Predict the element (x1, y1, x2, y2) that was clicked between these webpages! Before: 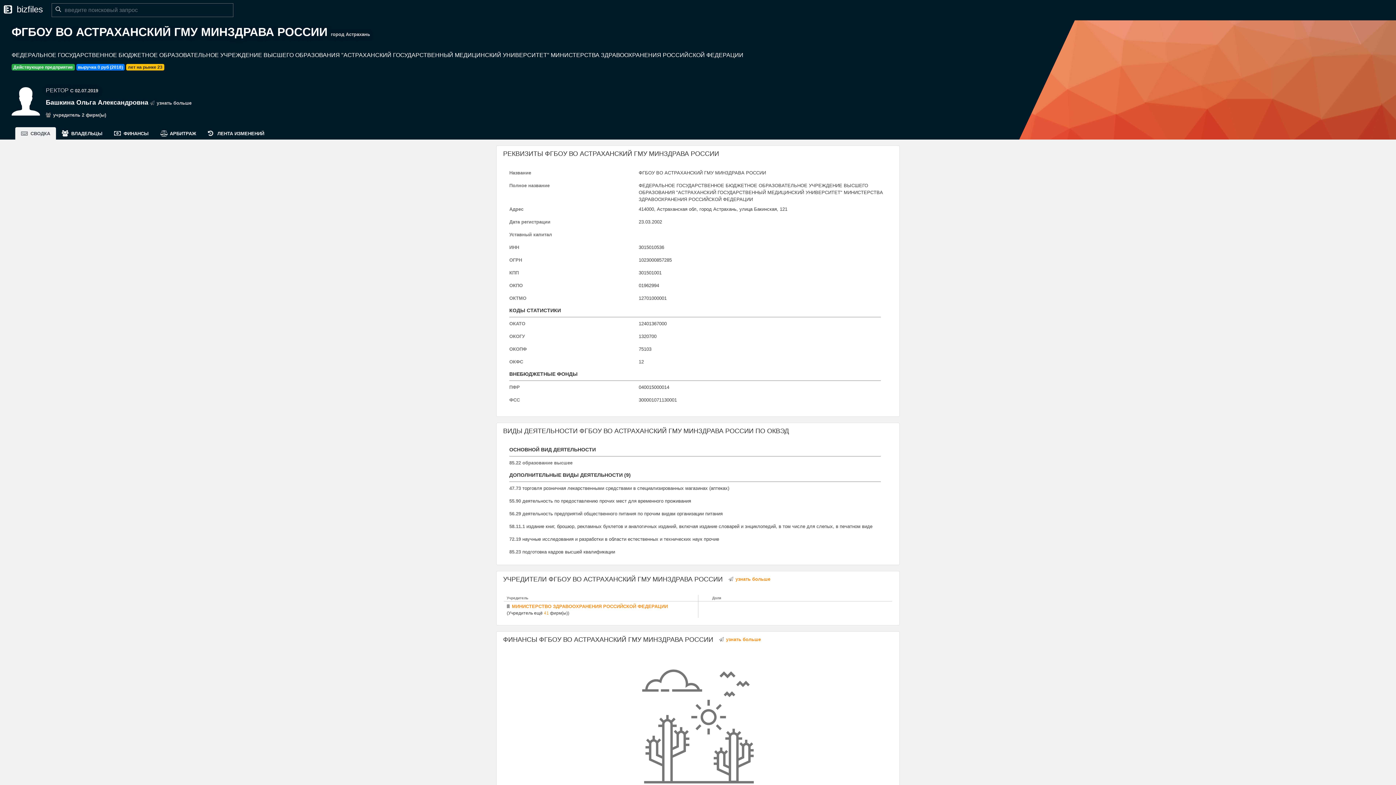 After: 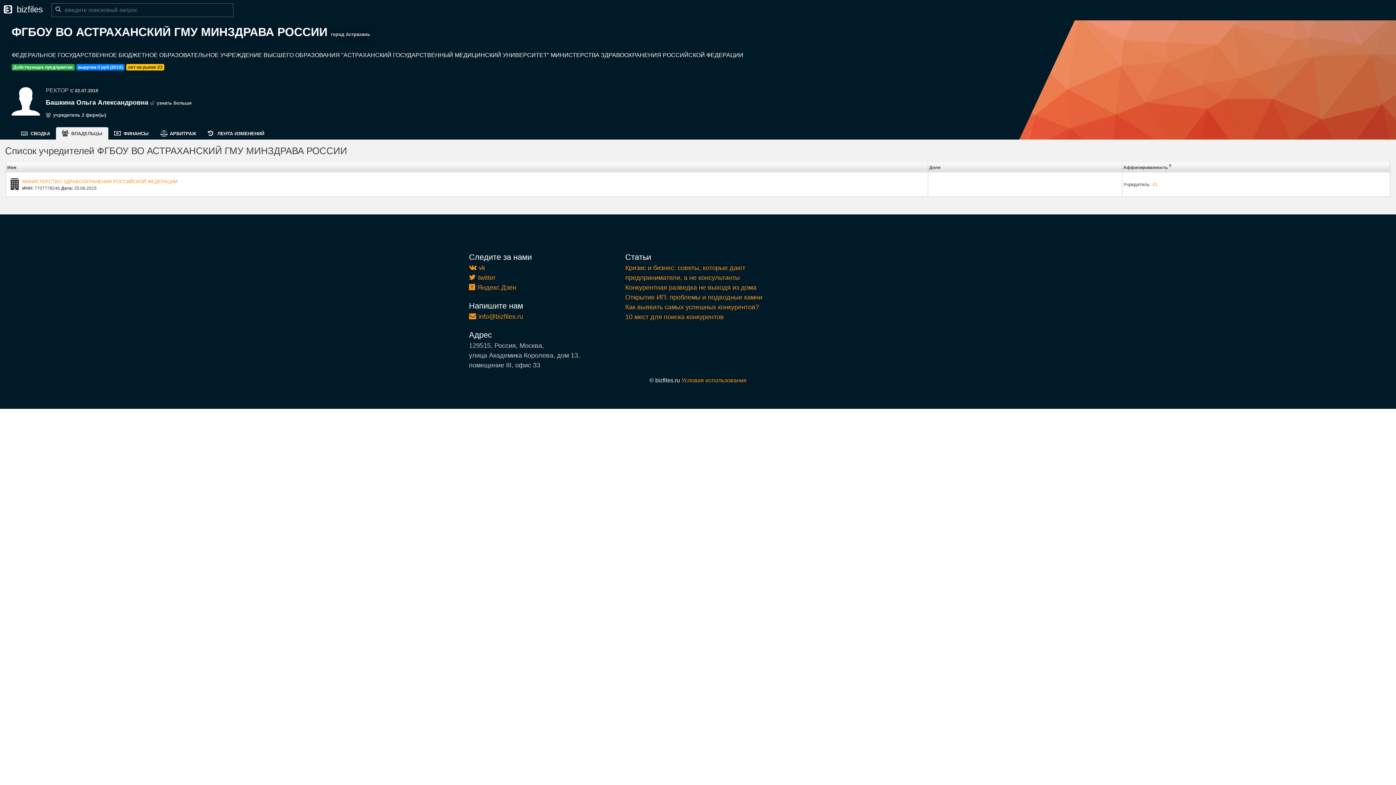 Action: bbox: (56, 127, 108, 140) label: ВЛАДЕЛЬЦЫ